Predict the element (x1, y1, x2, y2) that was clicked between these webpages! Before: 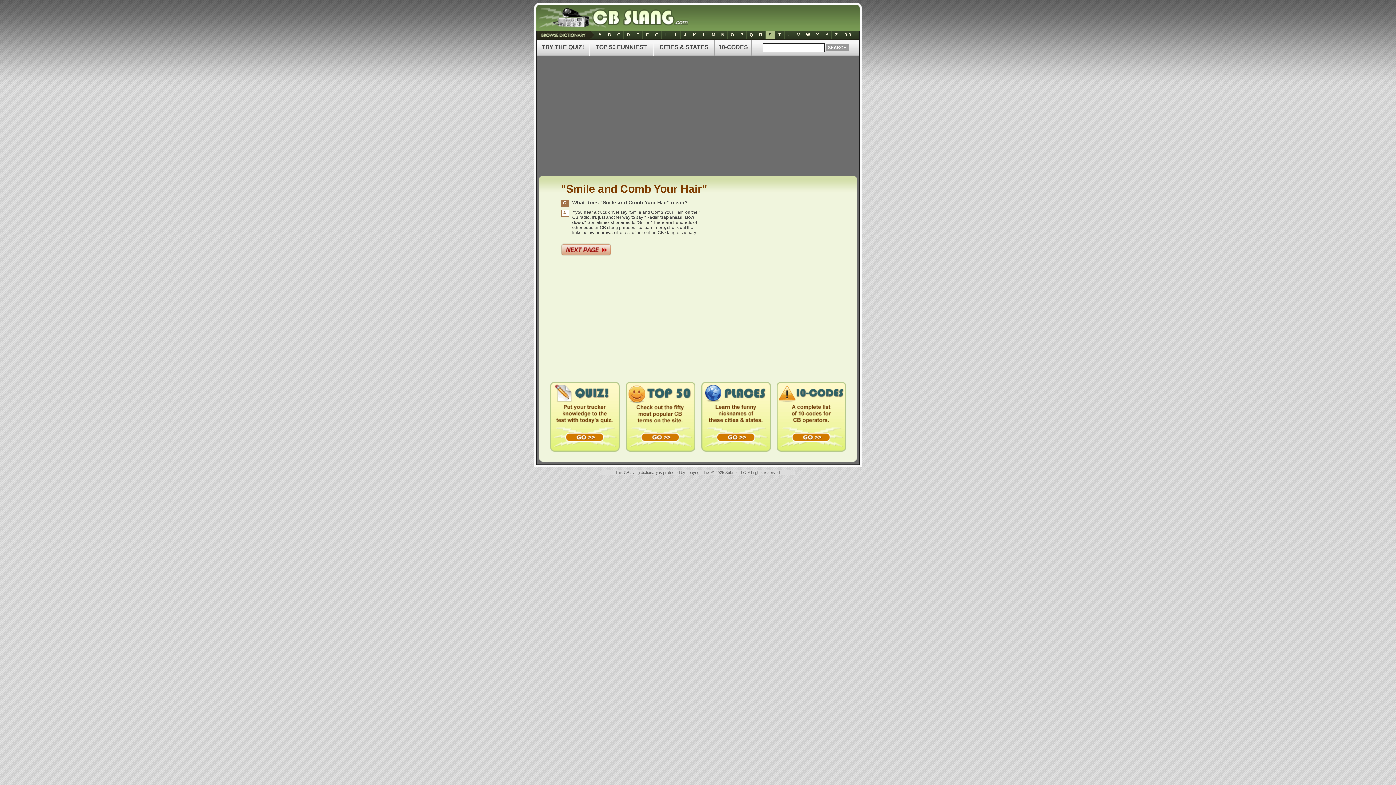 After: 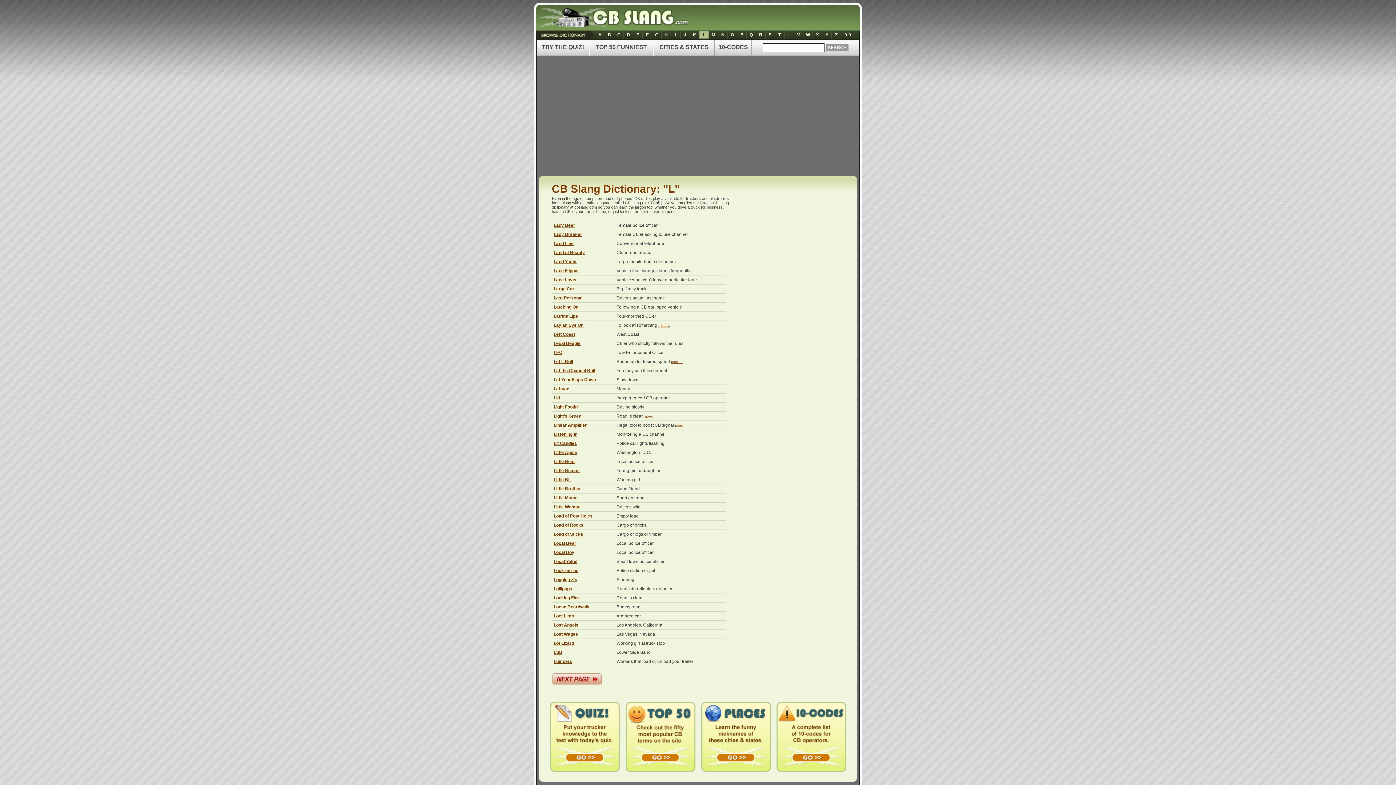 Action: label: L bbox: (699, 31, 709, 38)